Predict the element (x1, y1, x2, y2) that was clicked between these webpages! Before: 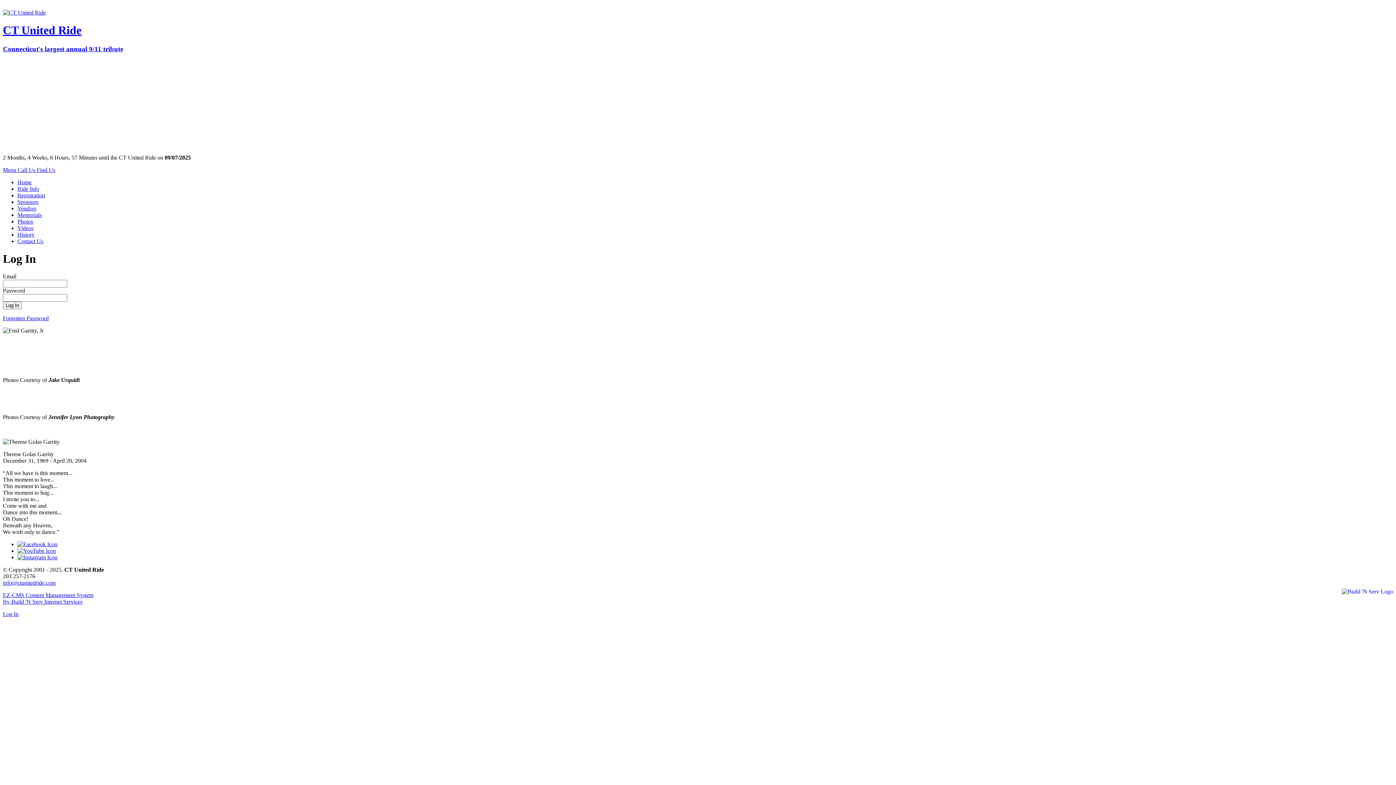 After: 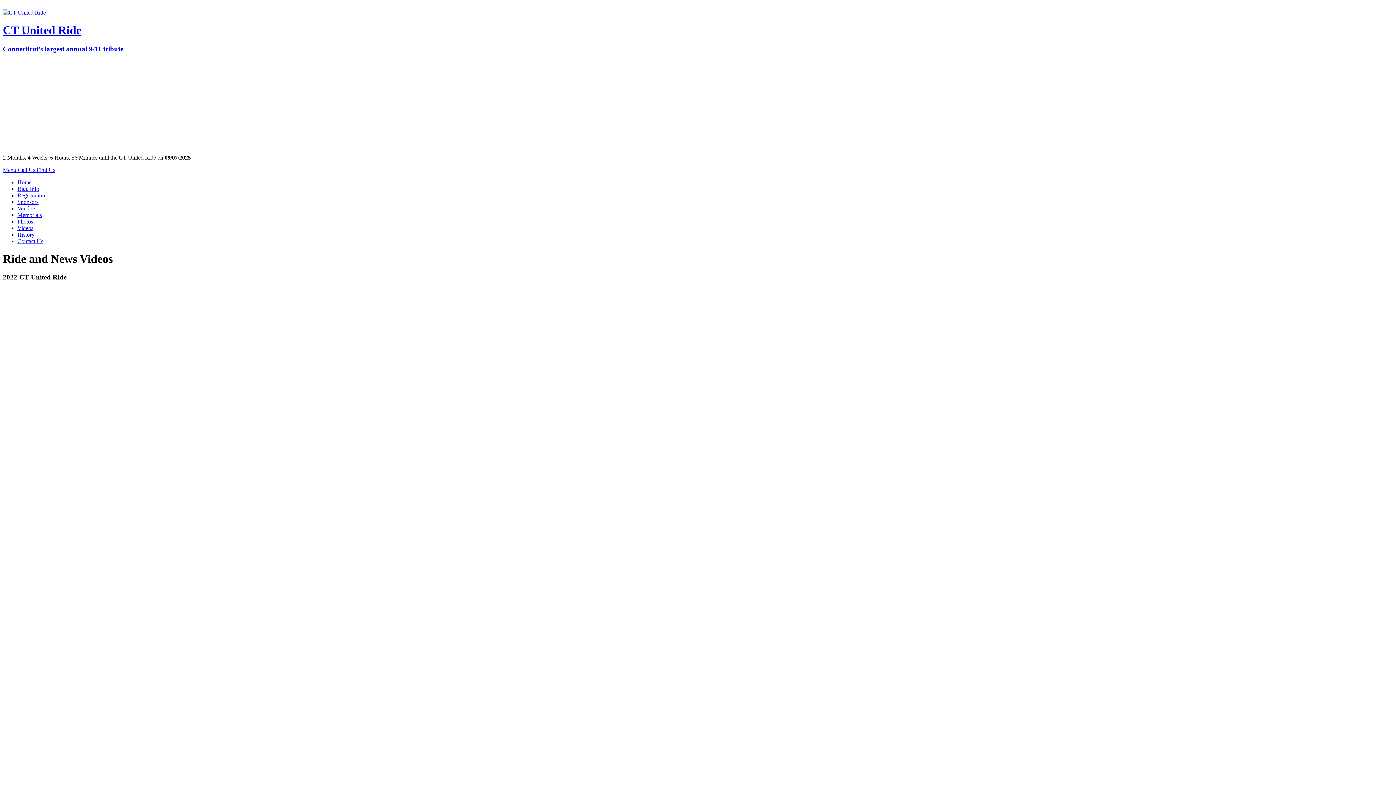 Action: bbox: (17, 224, 33, 231) label: Videos